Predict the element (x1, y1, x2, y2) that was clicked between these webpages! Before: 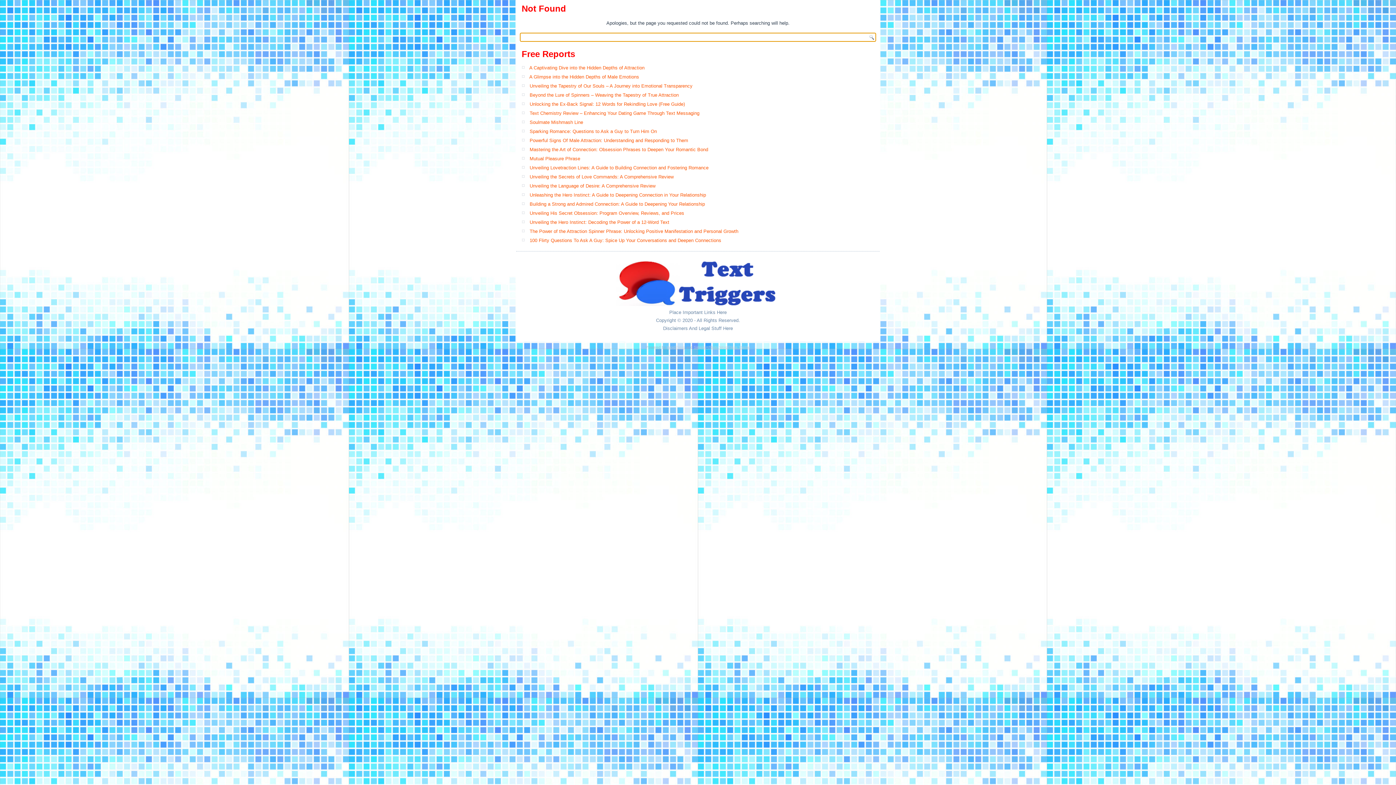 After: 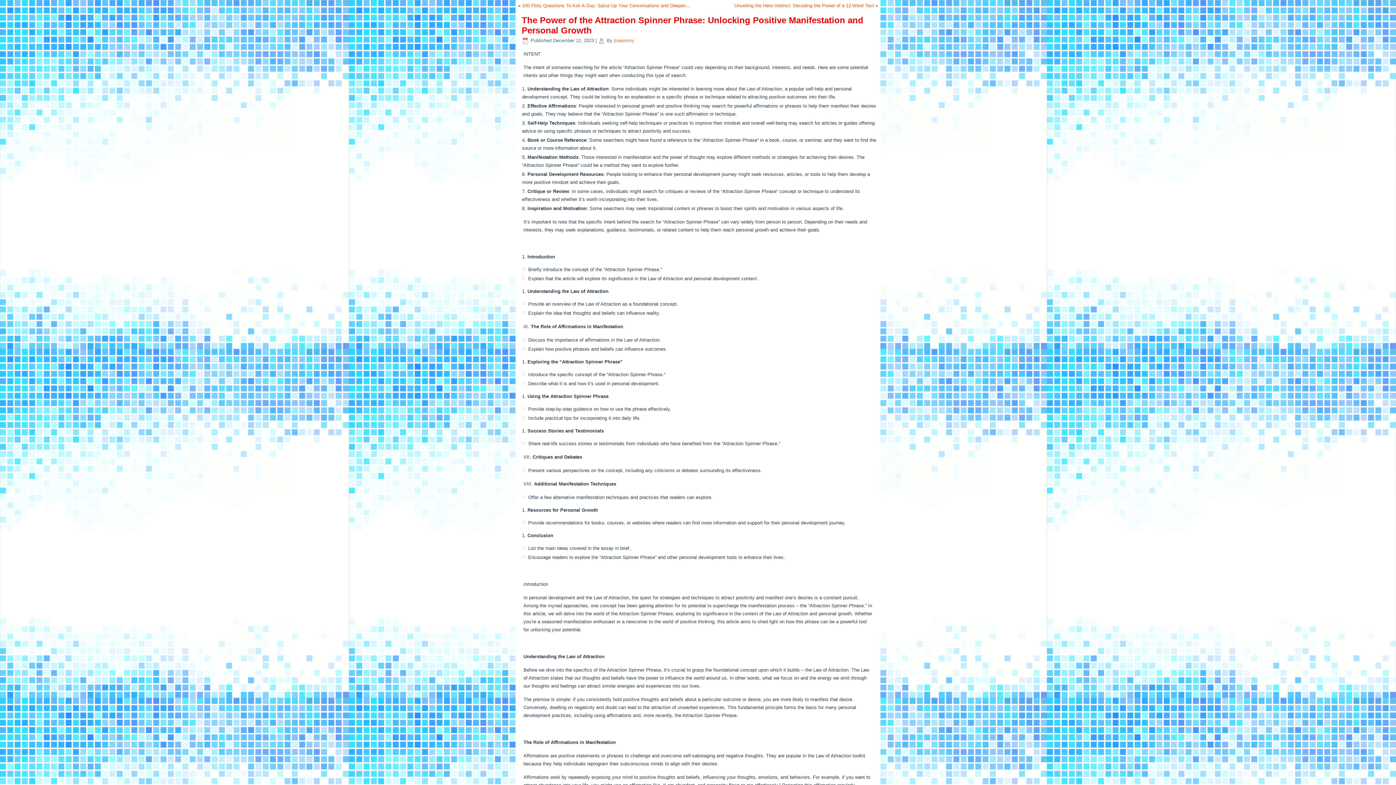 Action: label: The Power of the Attraction Spinner Phrase: Unlocking Positive Manifestation and Personal Growth bbox: (529, 228, 738, 234)